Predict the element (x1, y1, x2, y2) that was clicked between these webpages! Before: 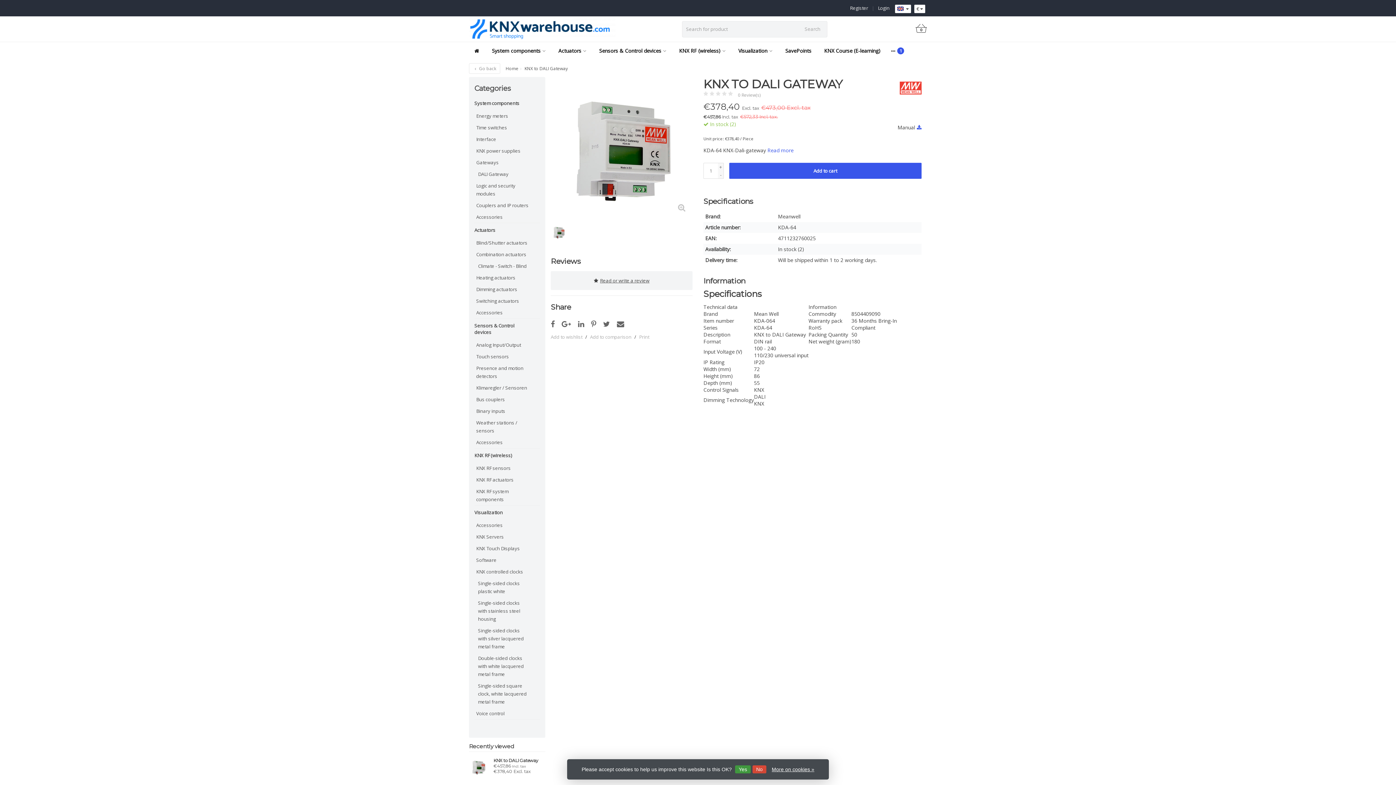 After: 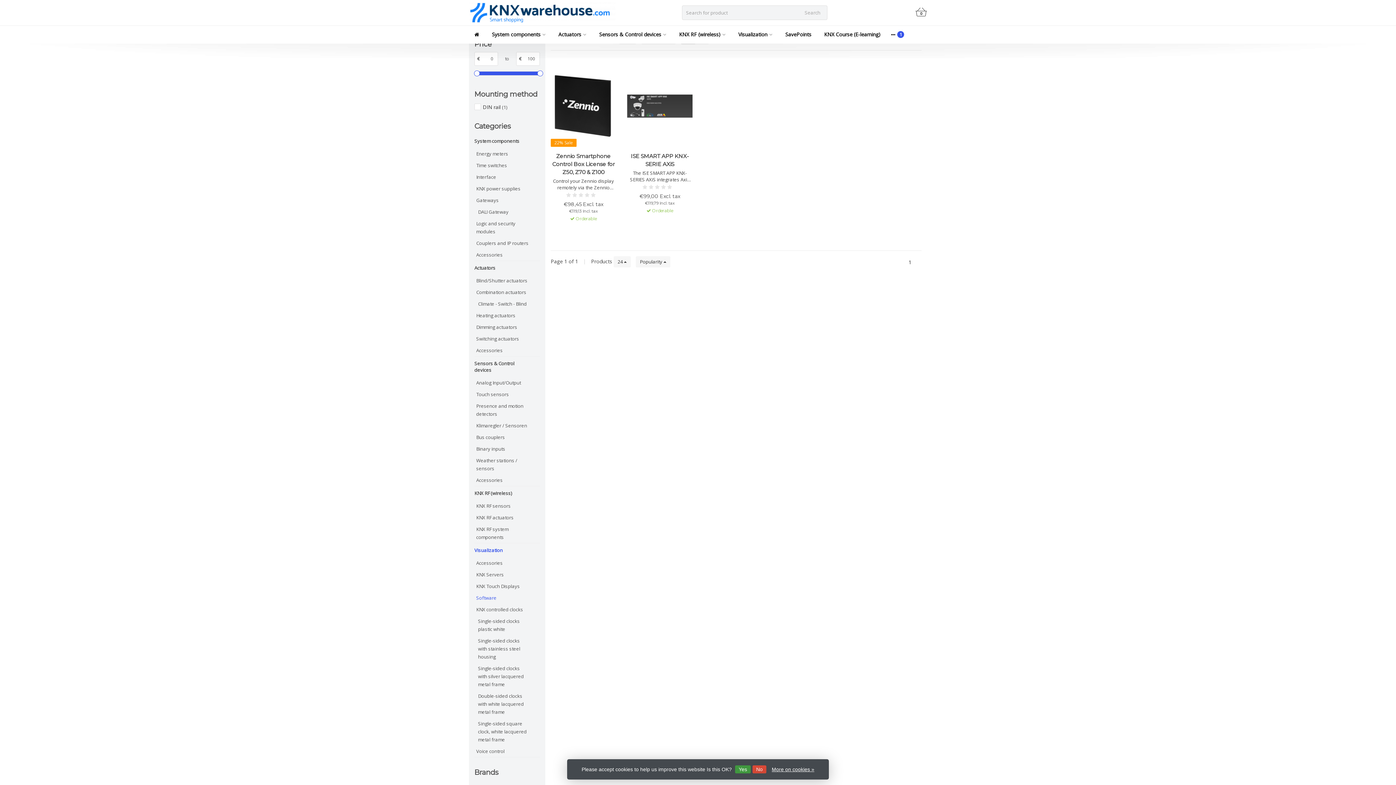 Action: label: Software bbox: (476, 554, 529, 566)